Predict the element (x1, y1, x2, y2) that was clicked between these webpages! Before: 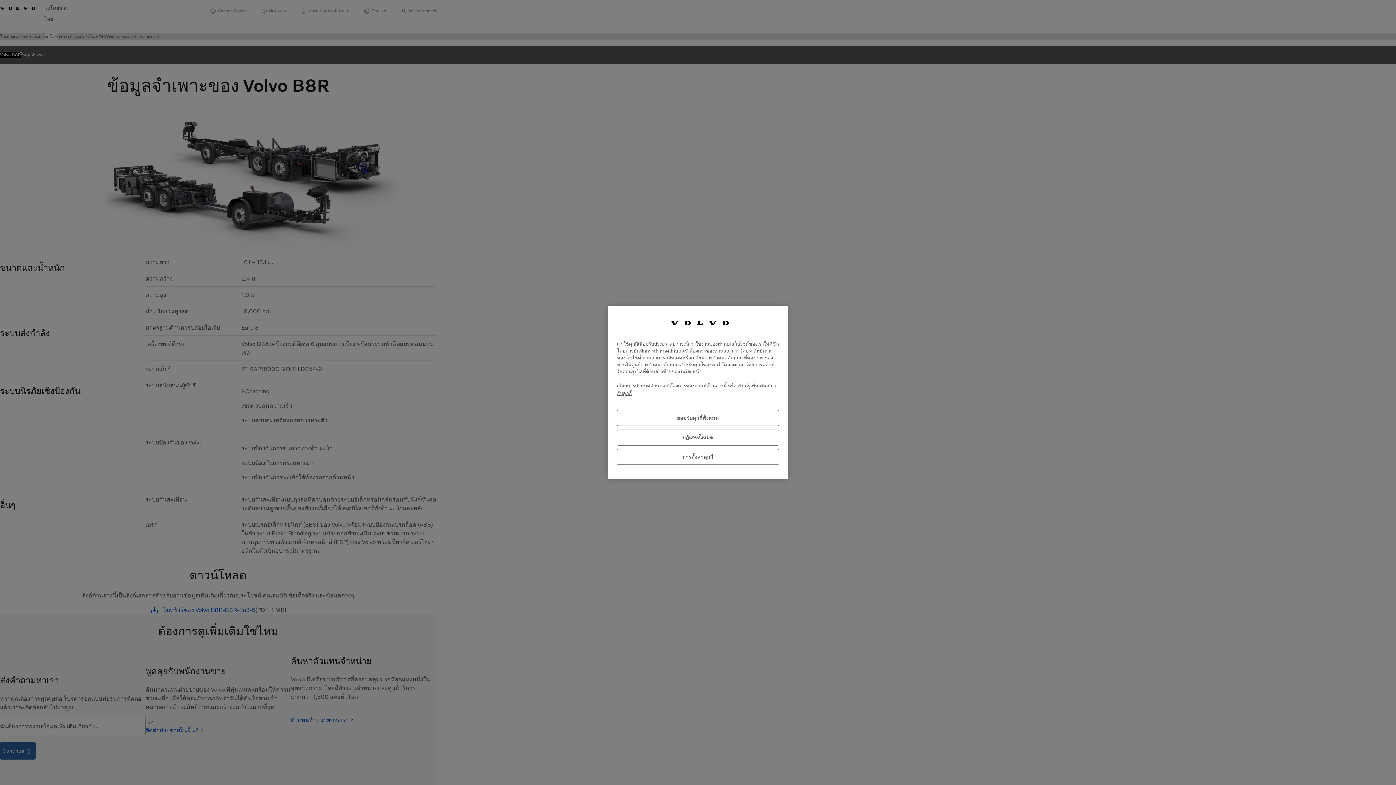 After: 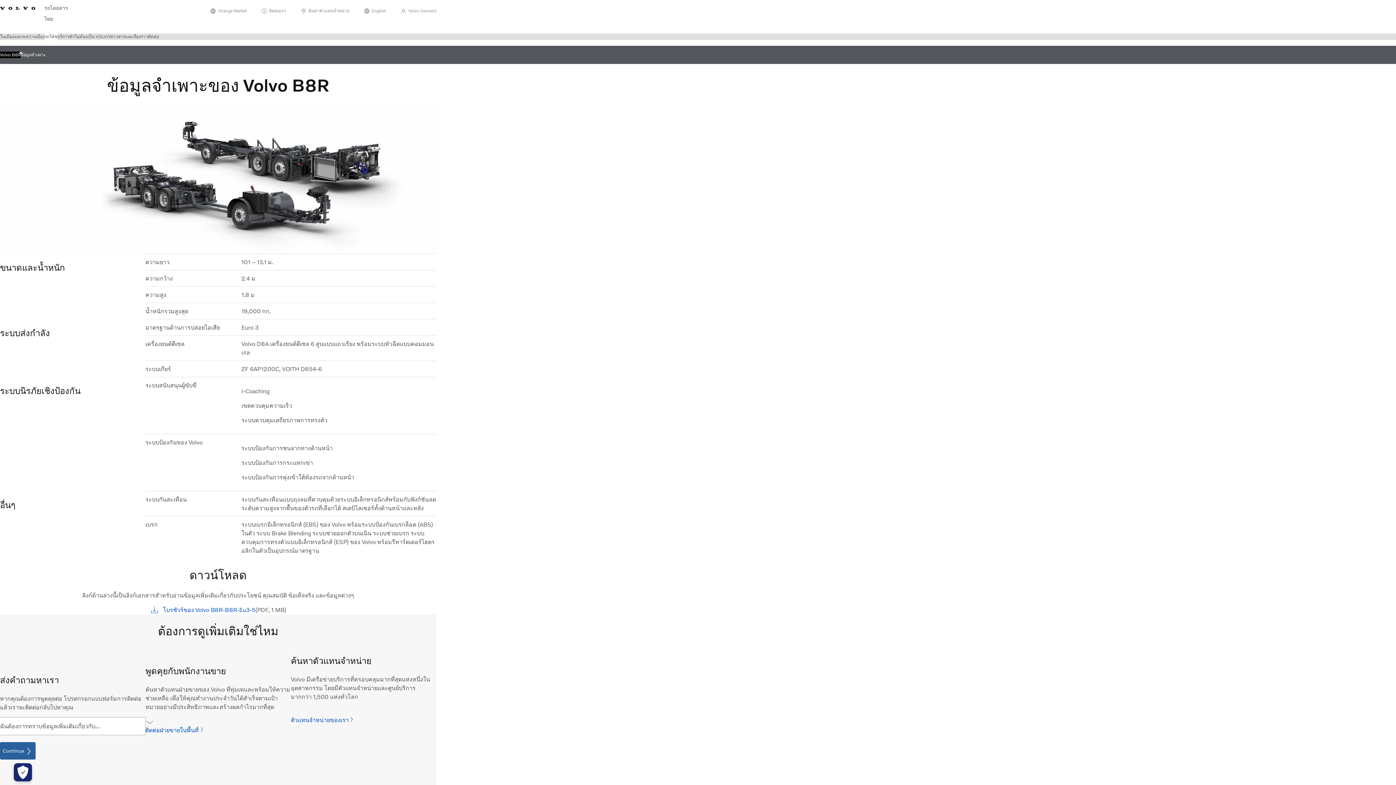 Action: label: ยอมรับคุกกี้ทั้งหมด bbox: (617, 410, 779, 426)